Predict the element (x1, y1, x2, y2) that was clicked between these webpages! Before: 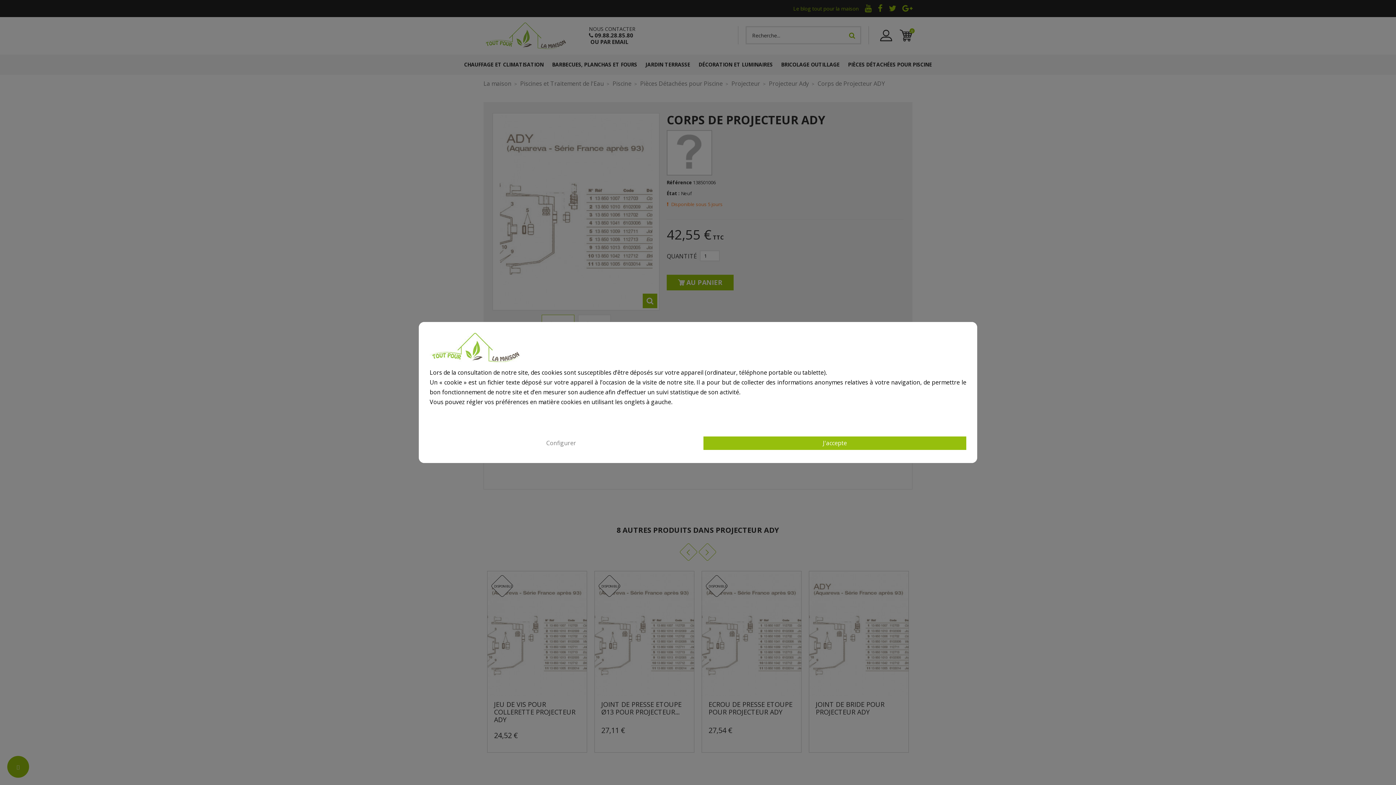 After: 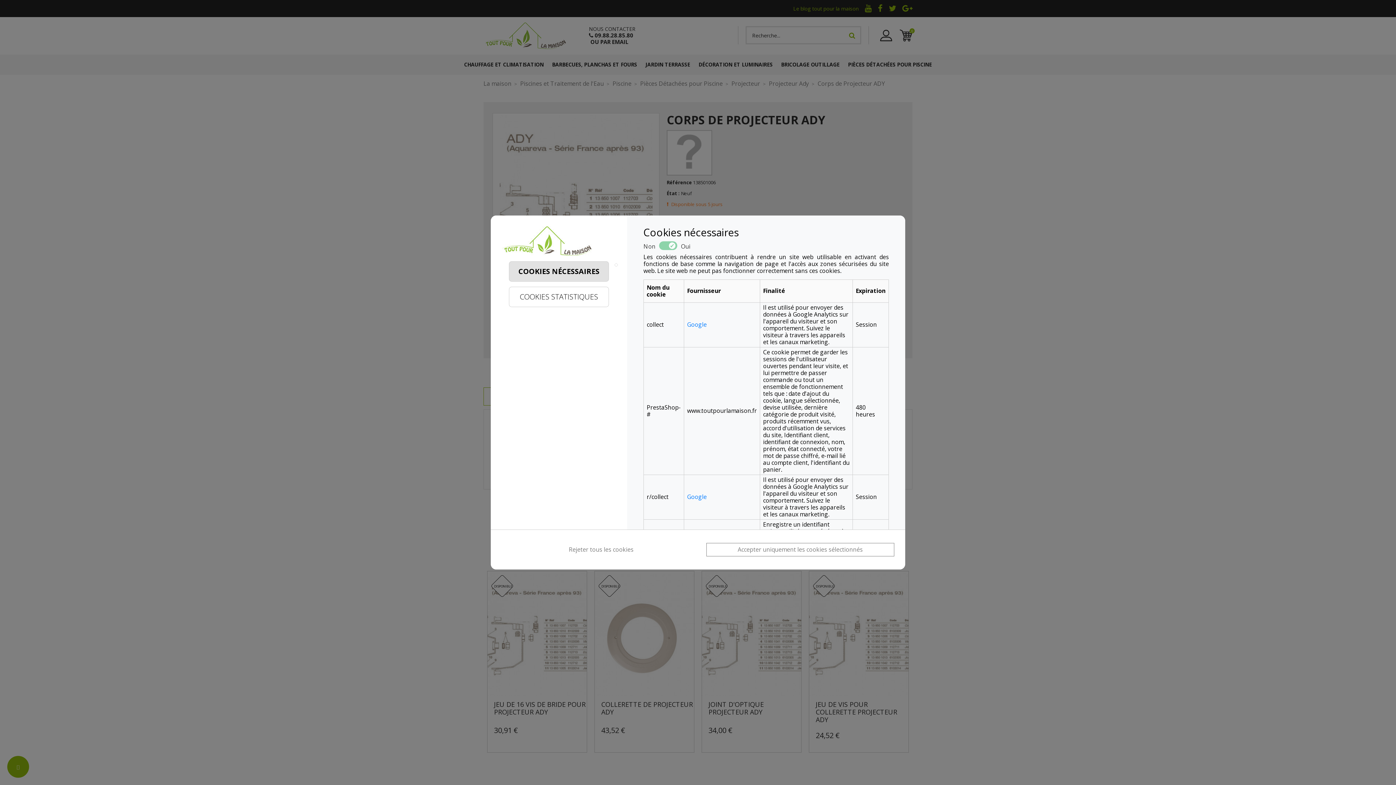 Action: bbox: (429, 436, 692, 450) label: Configurer